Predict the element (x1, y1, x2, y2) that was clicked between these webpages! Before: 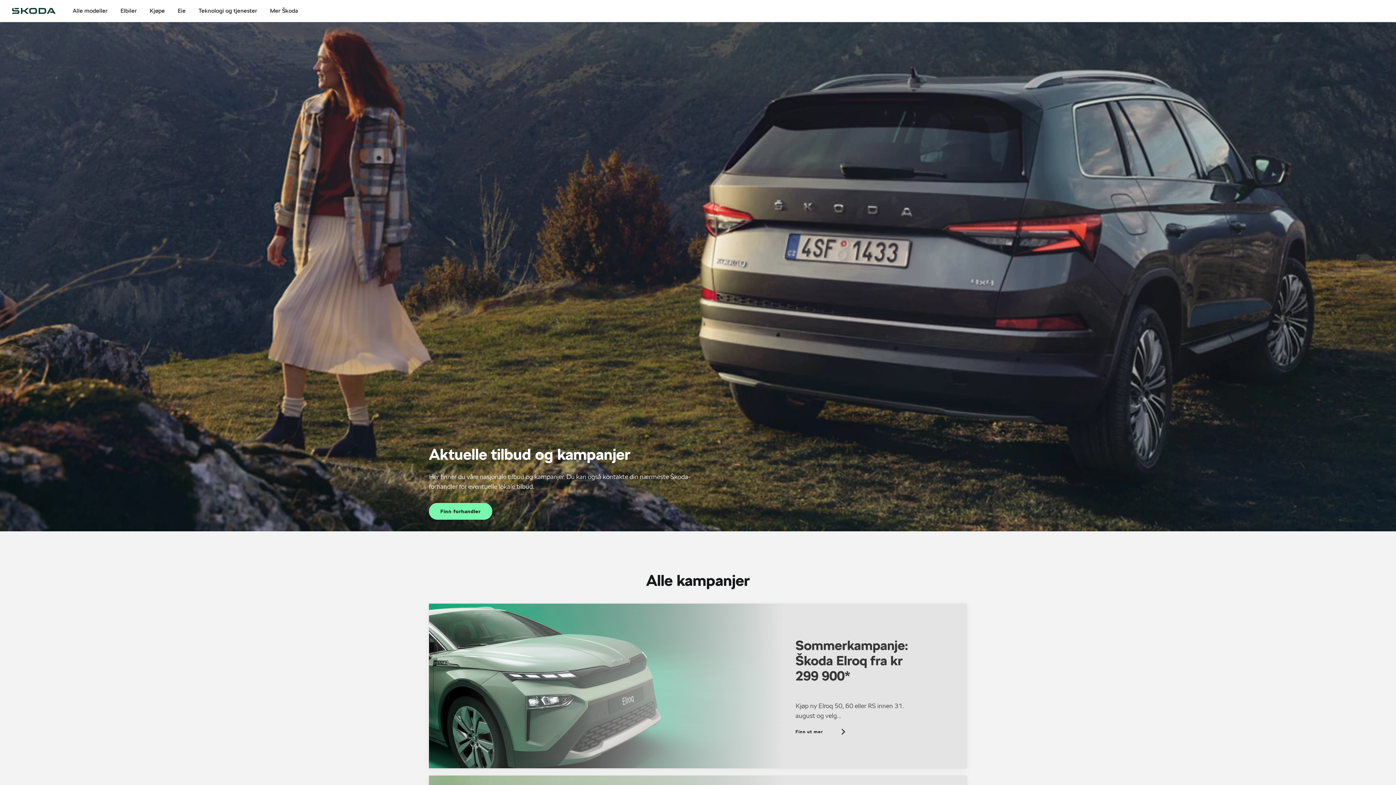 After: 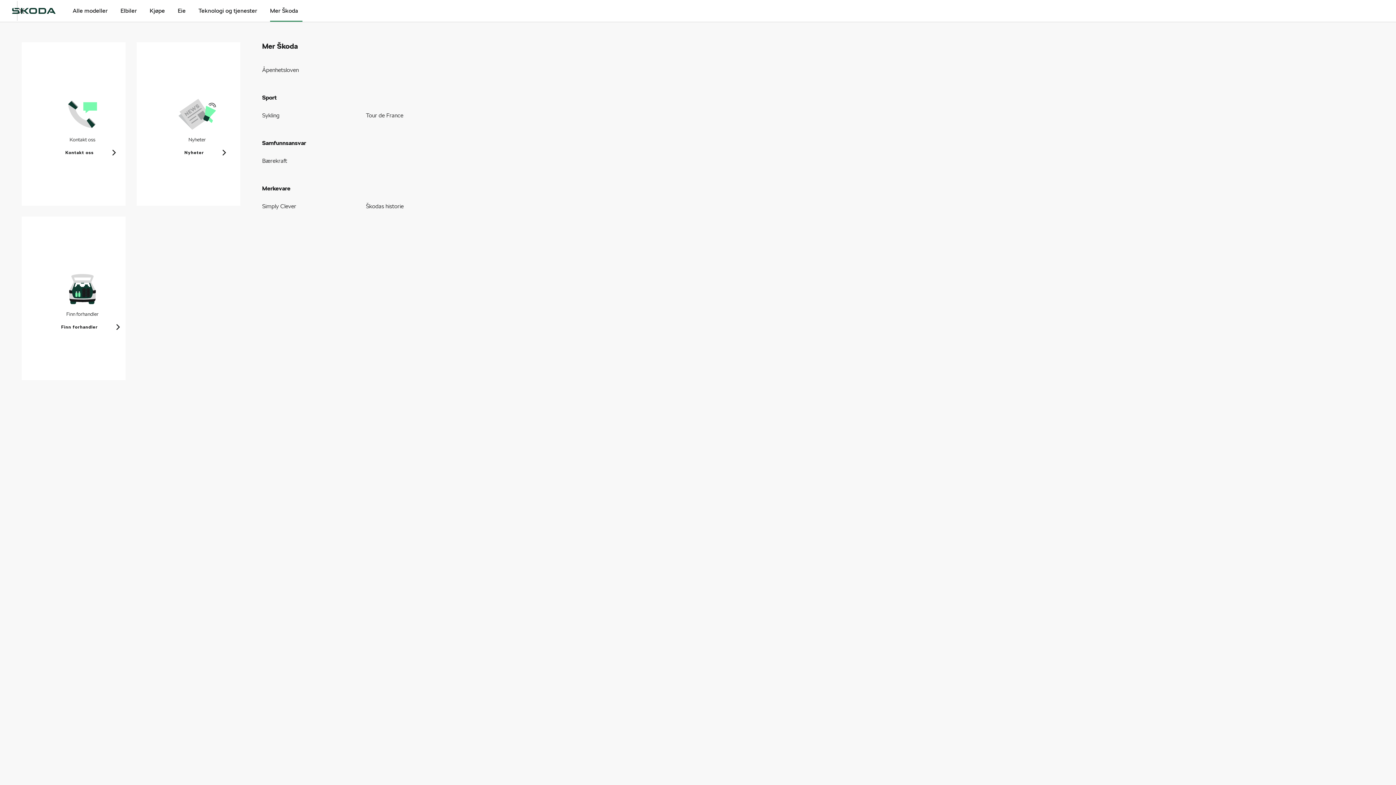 Action: bbox: (270, 0, 298, 21) label: Mer Škoda